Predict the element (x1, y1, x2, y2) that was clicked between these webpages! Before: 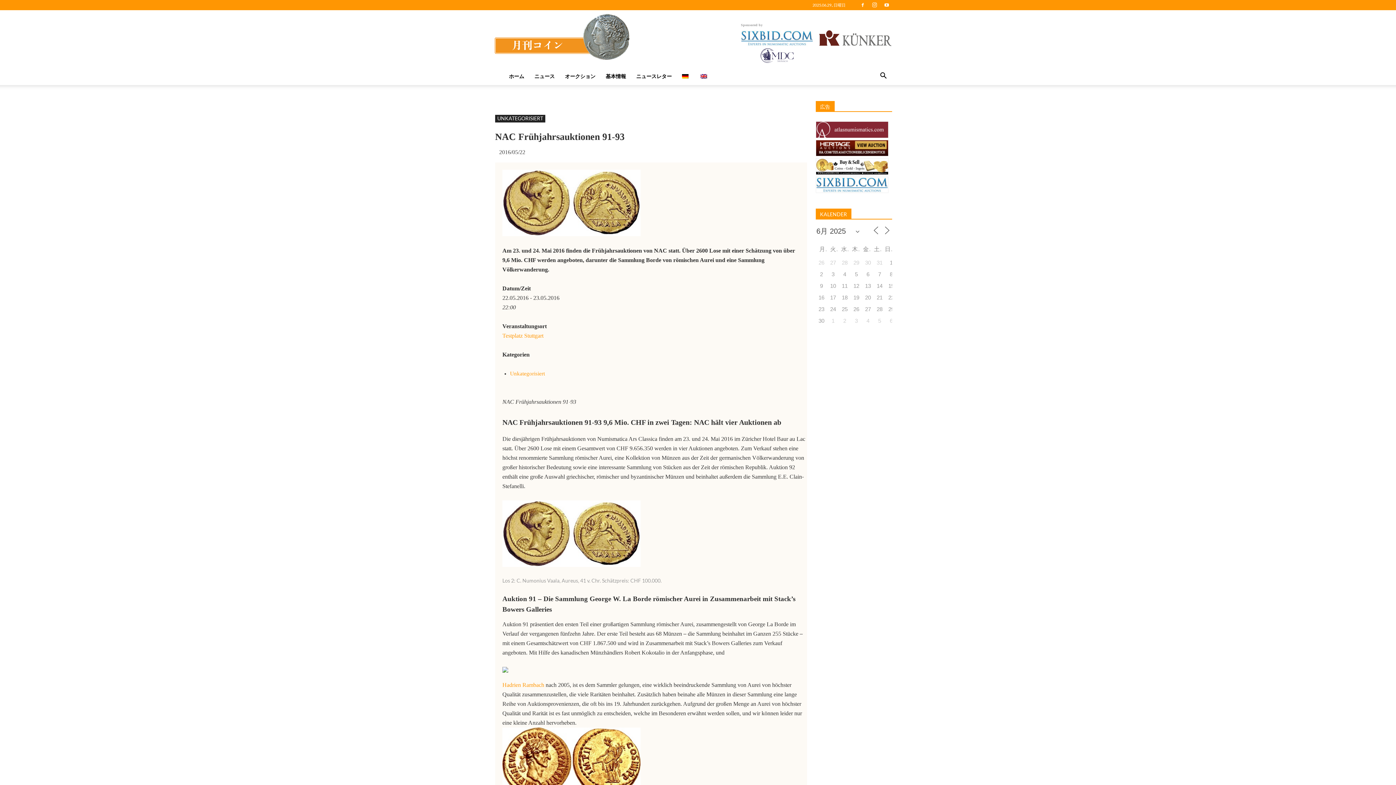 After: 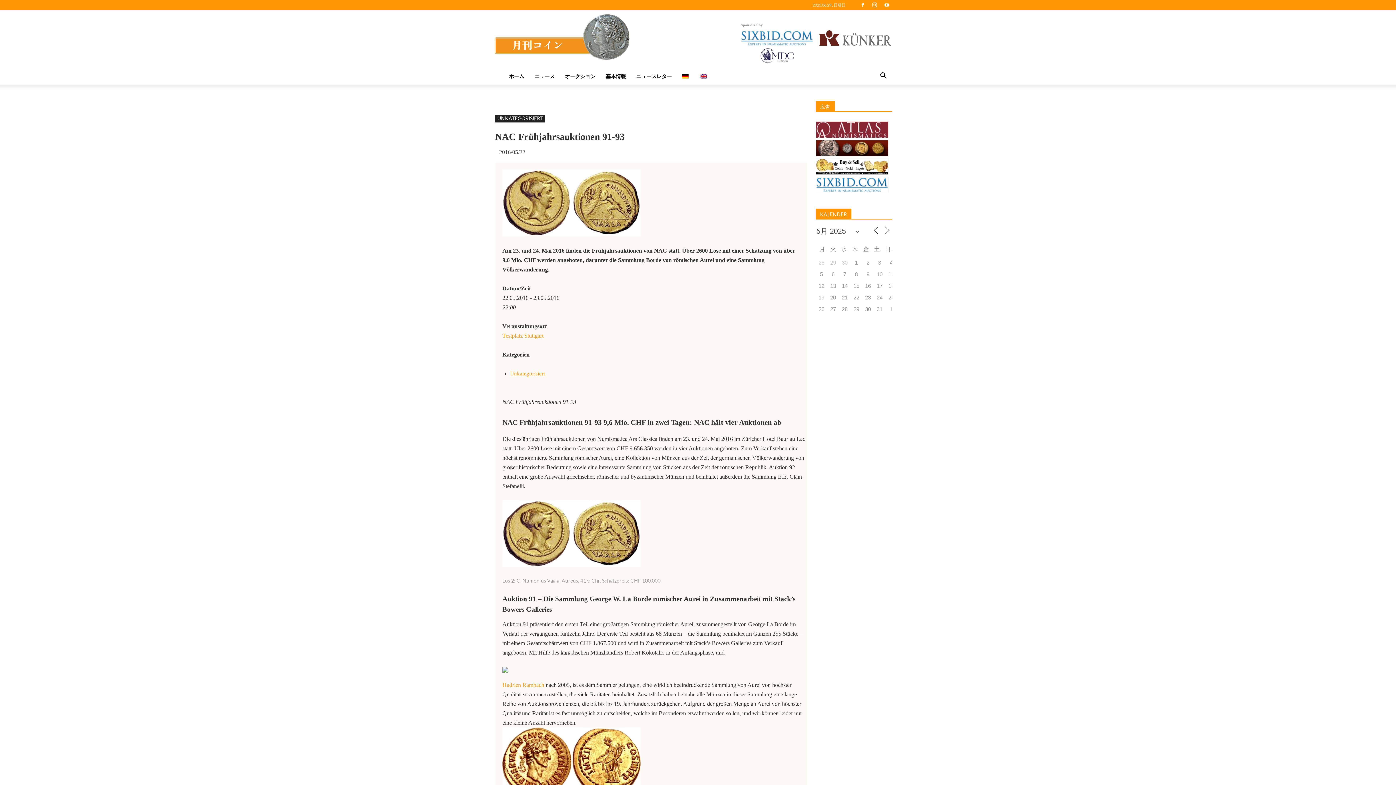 Action: bbox: (871, 225, 881, 235)